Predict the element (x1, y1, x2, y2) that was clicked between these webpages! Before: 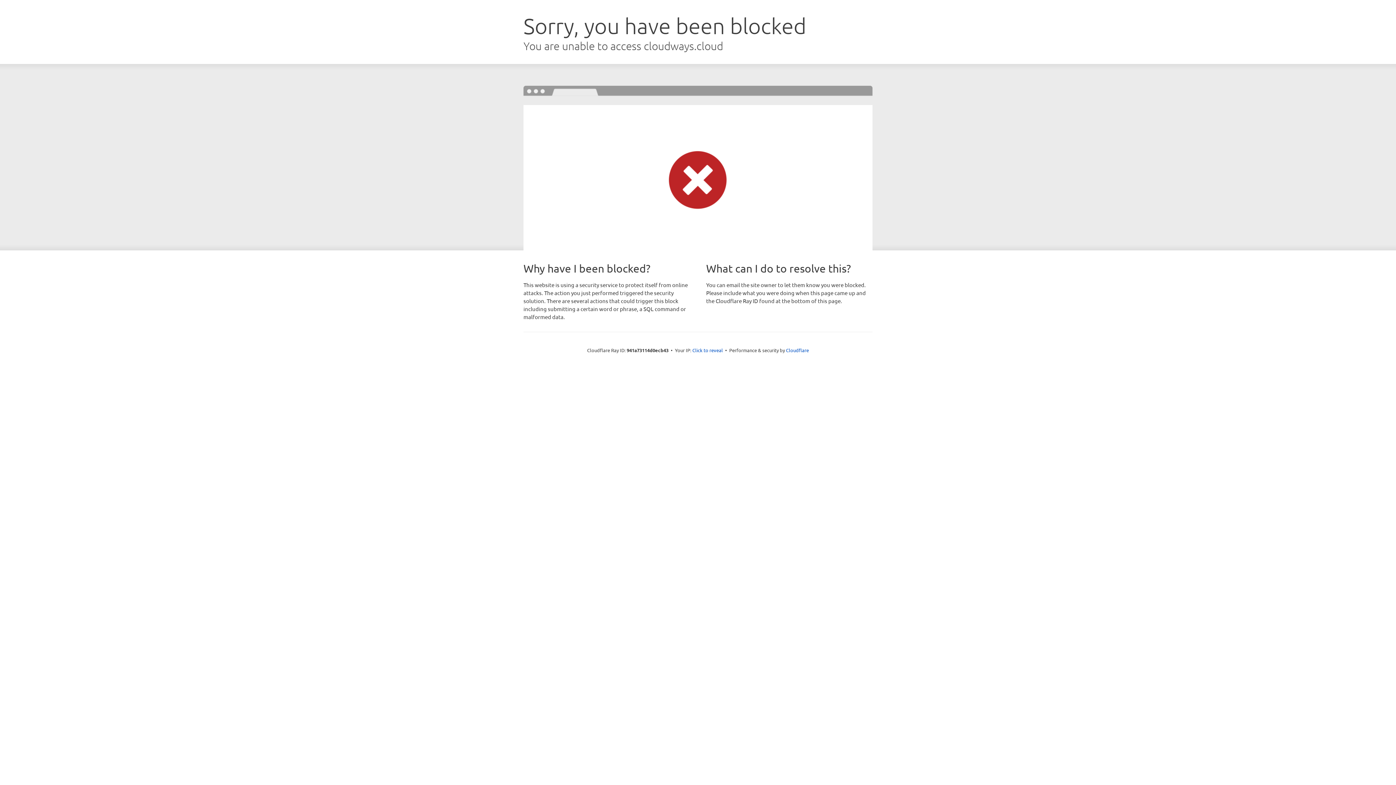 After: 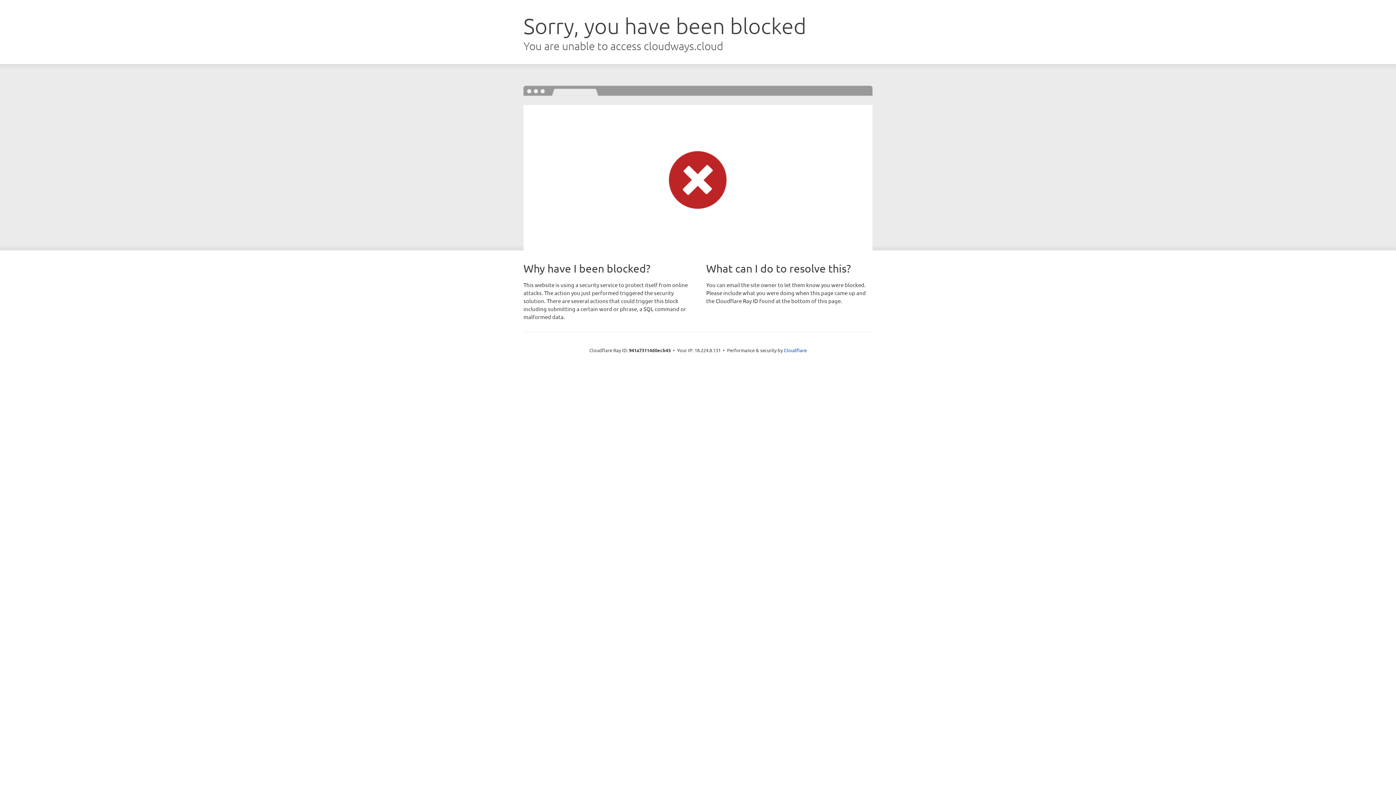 Action: bbox: (692, 346, 723, 353) label: Click to reveal